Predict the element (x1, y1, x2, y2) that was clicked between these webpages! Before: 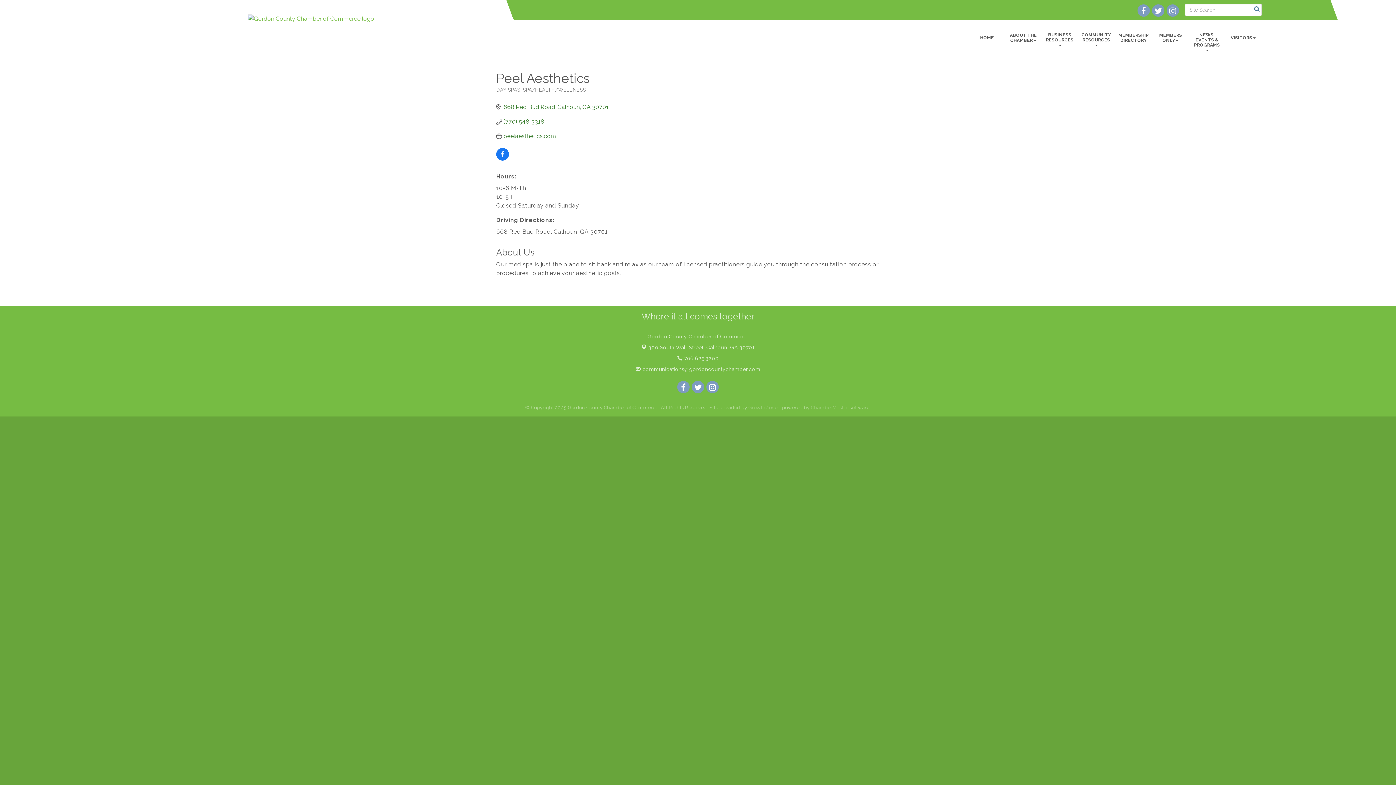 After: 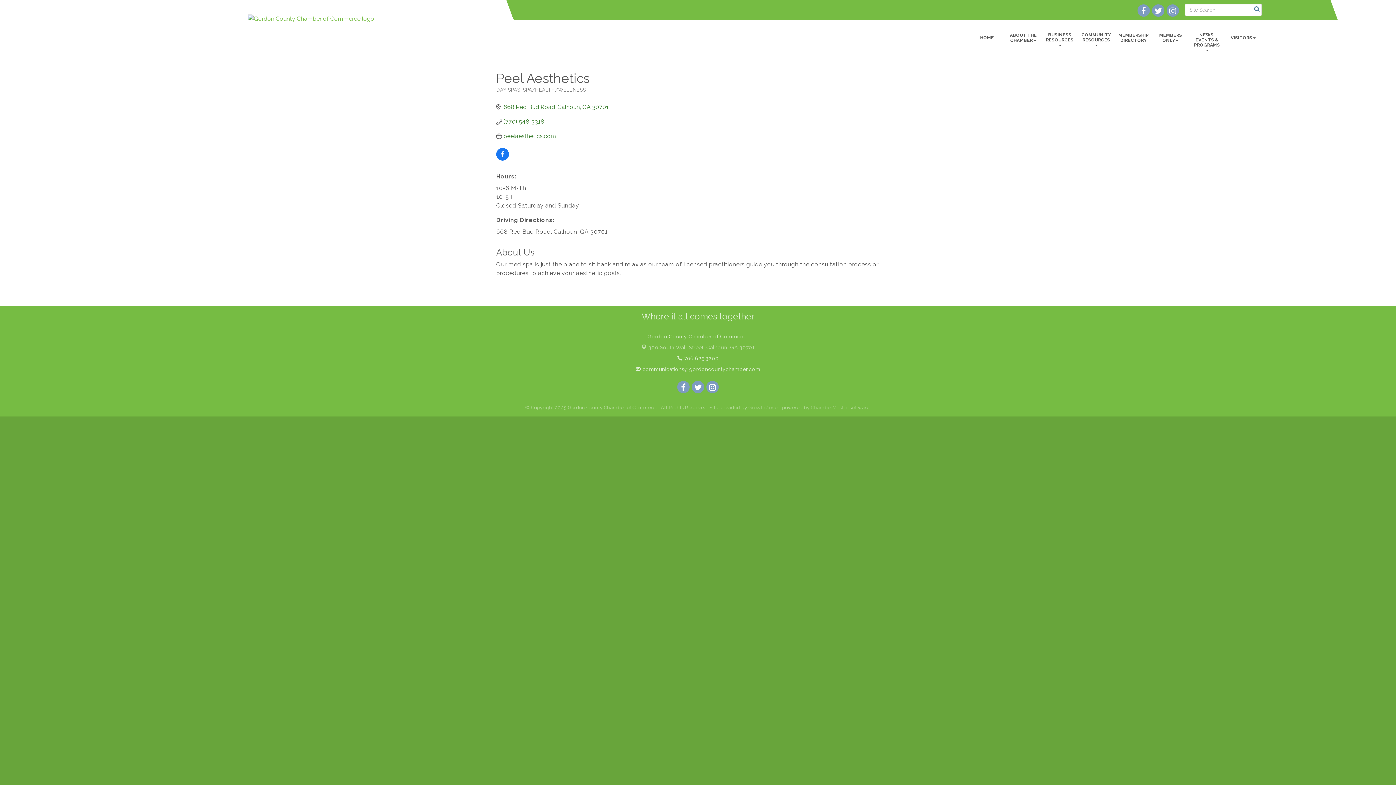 Action: label:  300 South Wall Street, Calhoun, GA 30701 bbox: (641, 344, 754, 350)